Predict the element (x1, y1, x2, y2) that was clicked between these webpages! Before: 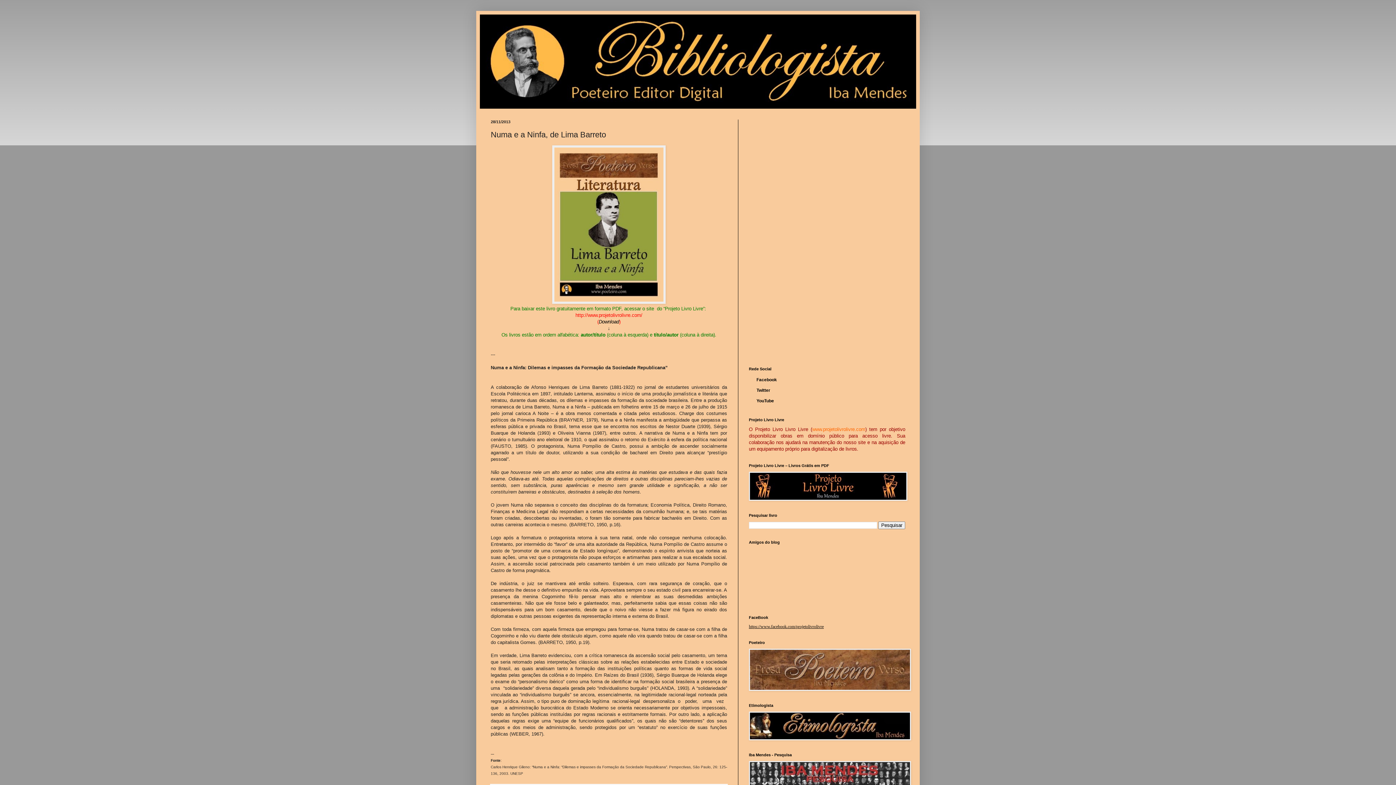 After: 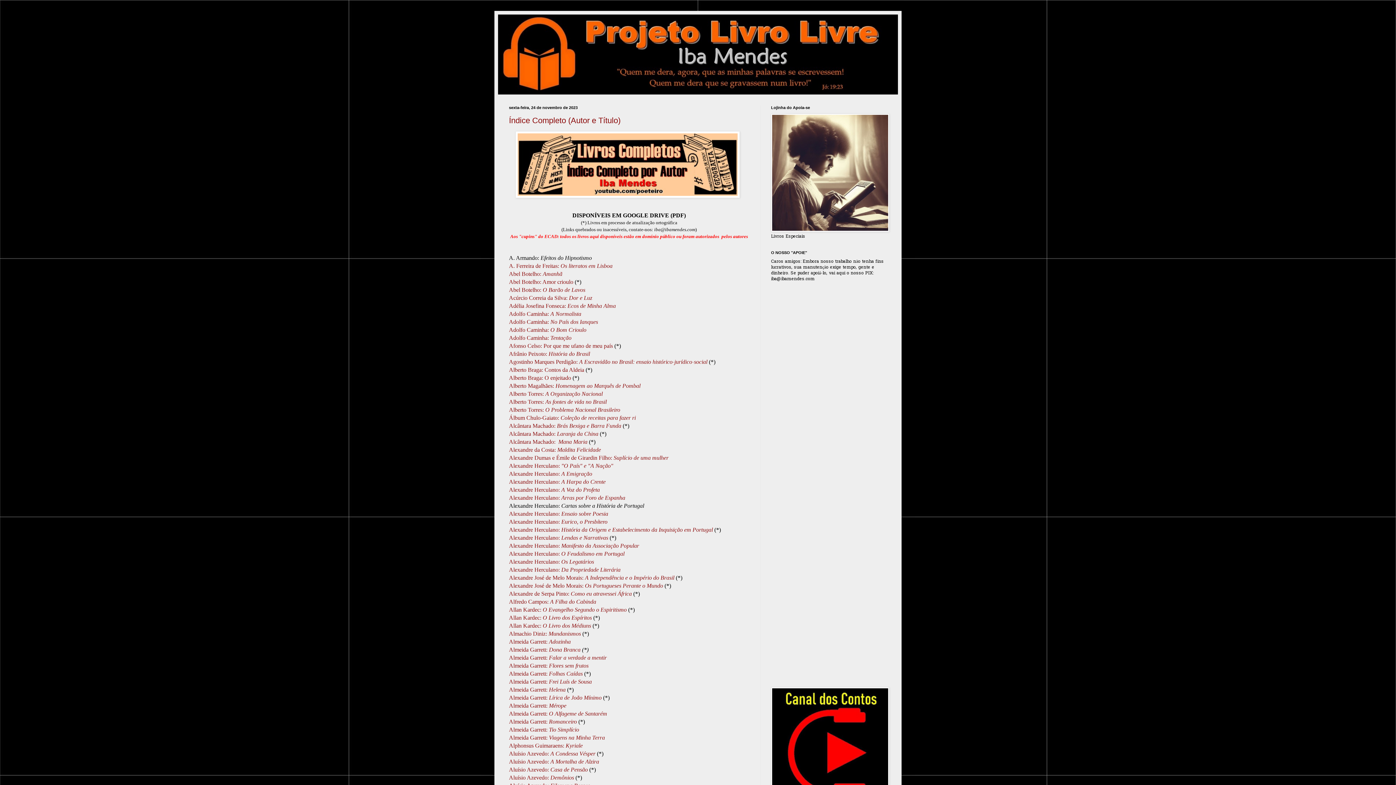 Action: label: Download bbox: (598, 319, 619, 324)